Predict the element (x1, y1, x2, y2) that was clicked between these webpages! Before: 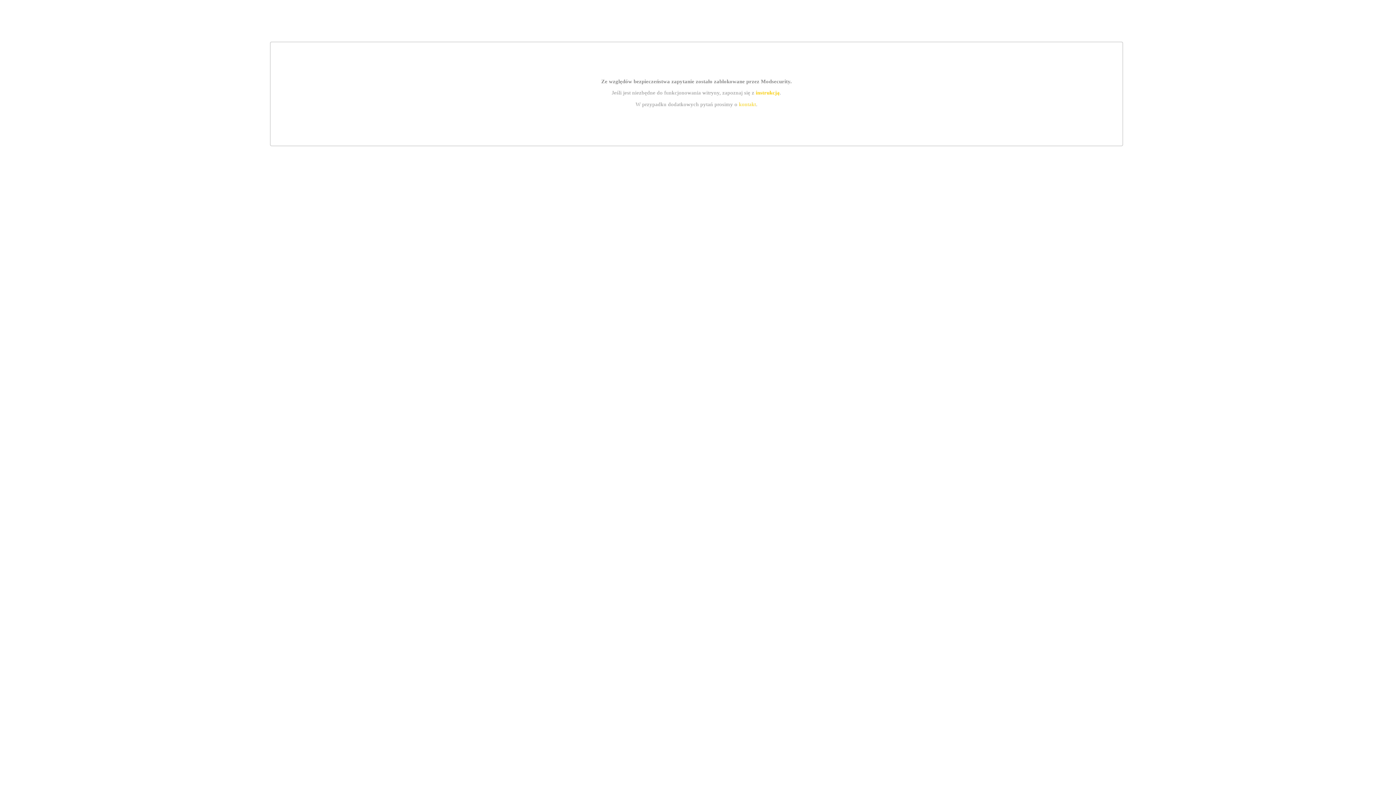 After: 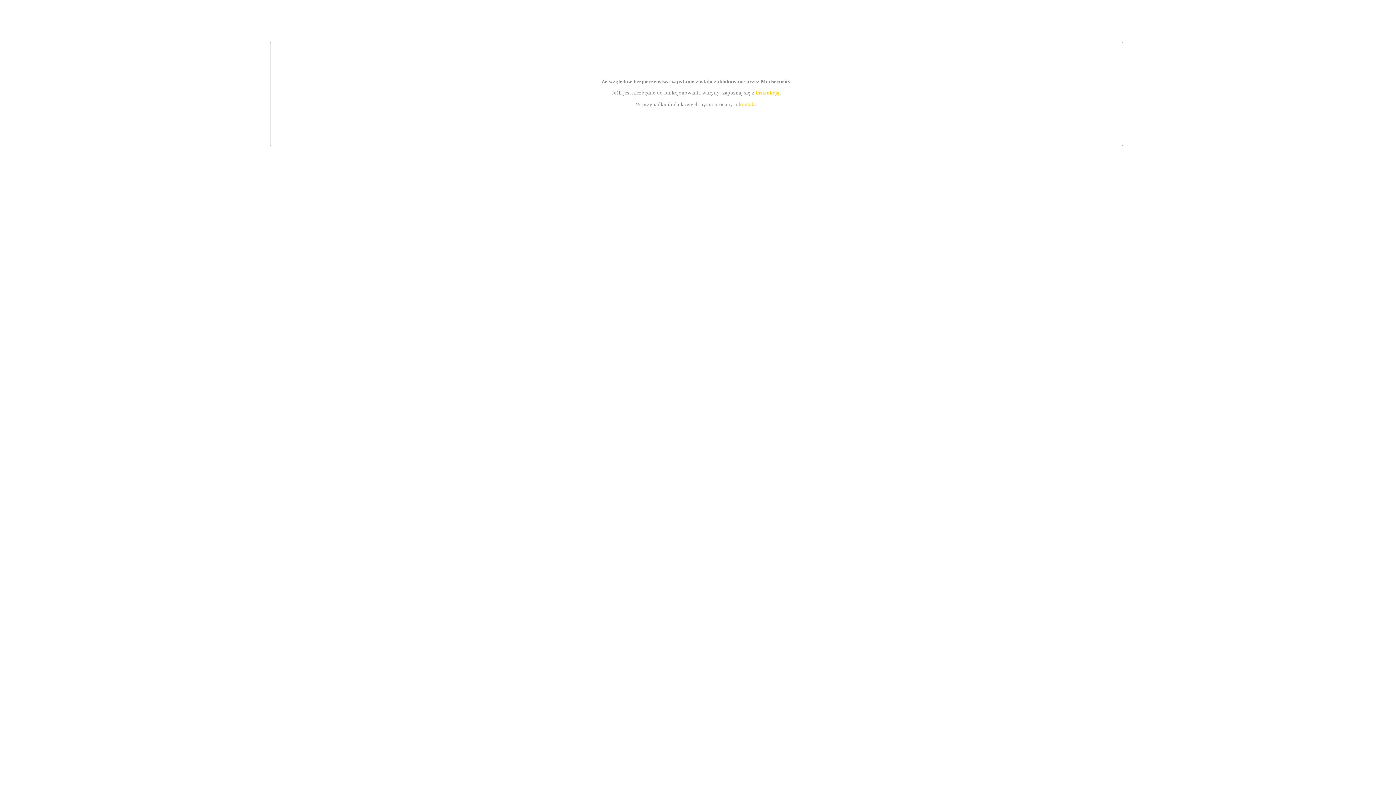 Action: bbox: (739, 101, 756, 107) label: kontakt